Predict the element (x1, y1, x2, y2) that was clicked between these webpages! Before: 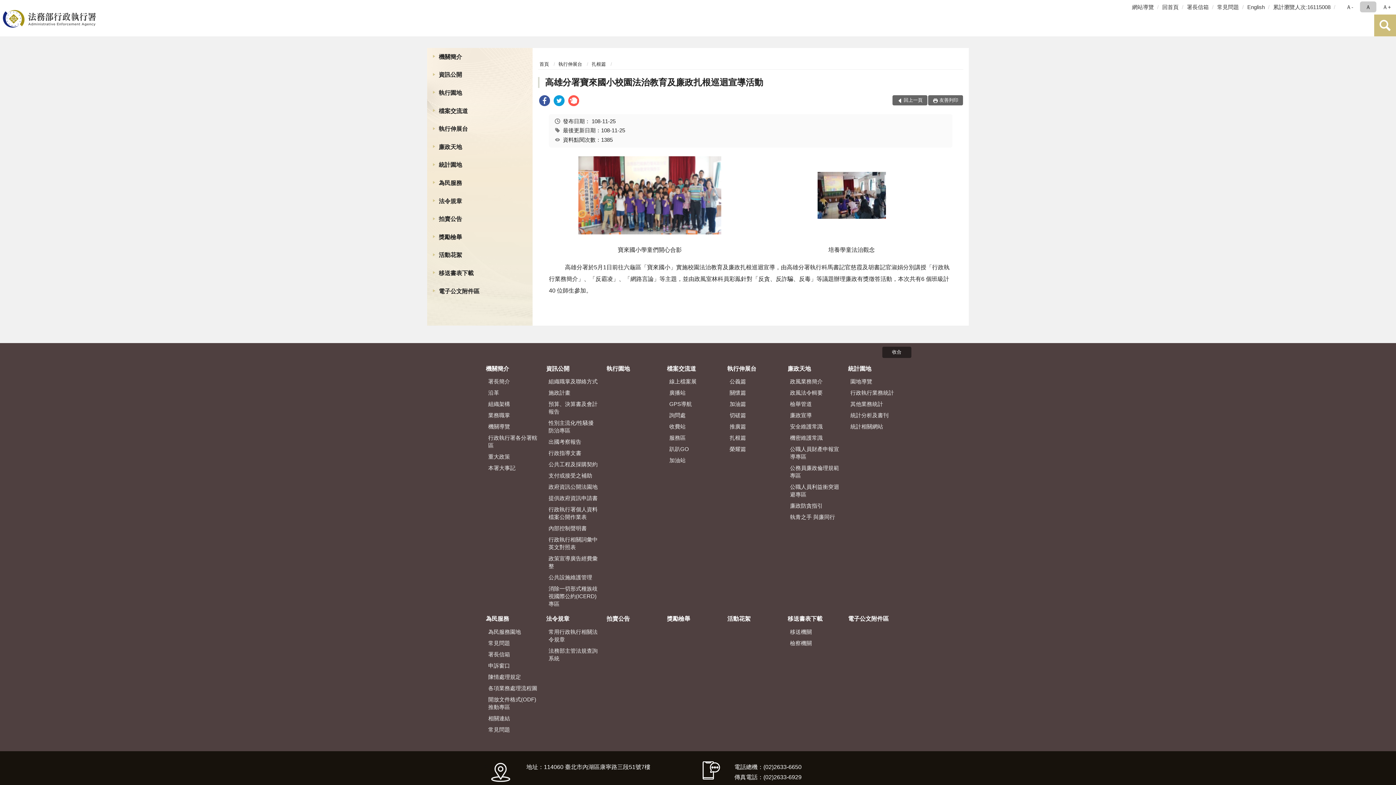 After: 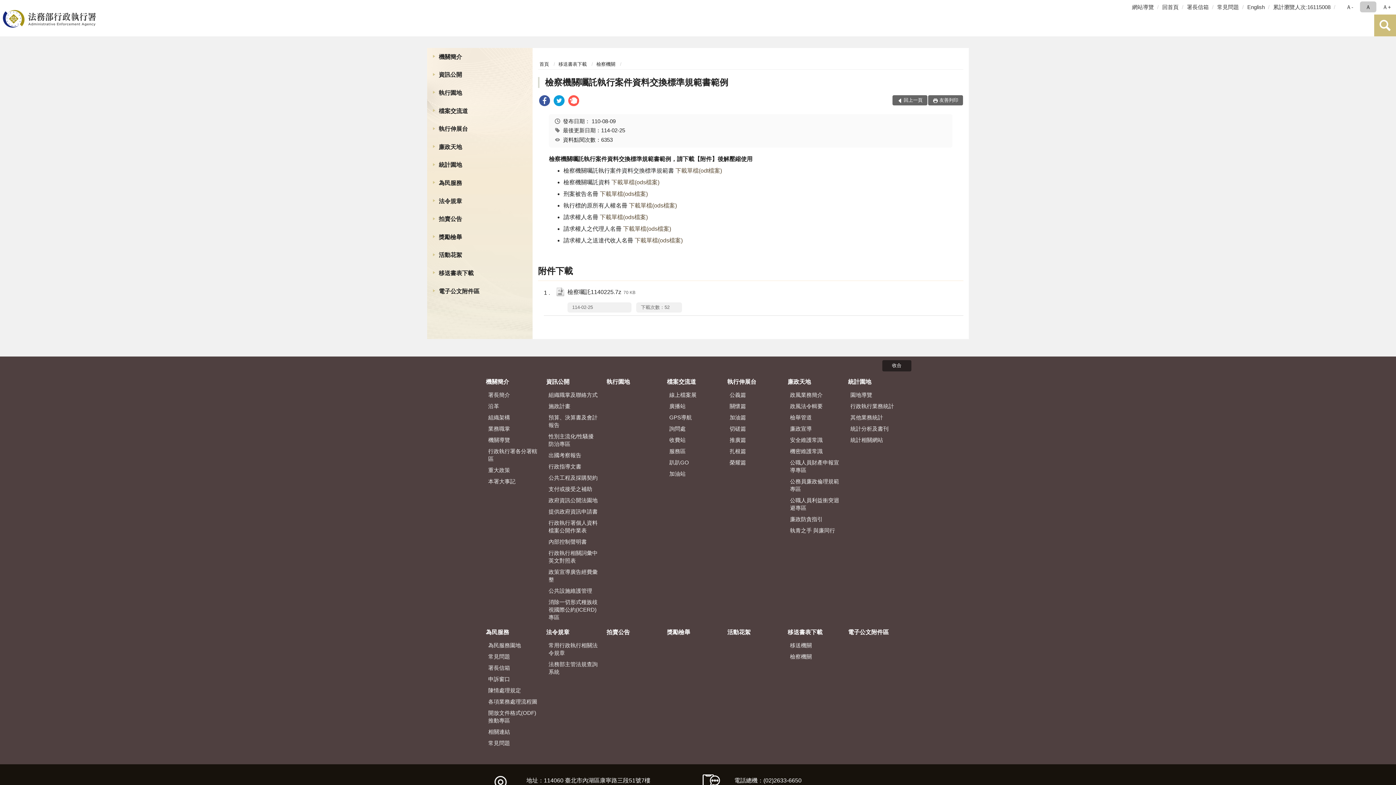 Action: label: 檢察機關 bbox: (787, 638, 842, 648)